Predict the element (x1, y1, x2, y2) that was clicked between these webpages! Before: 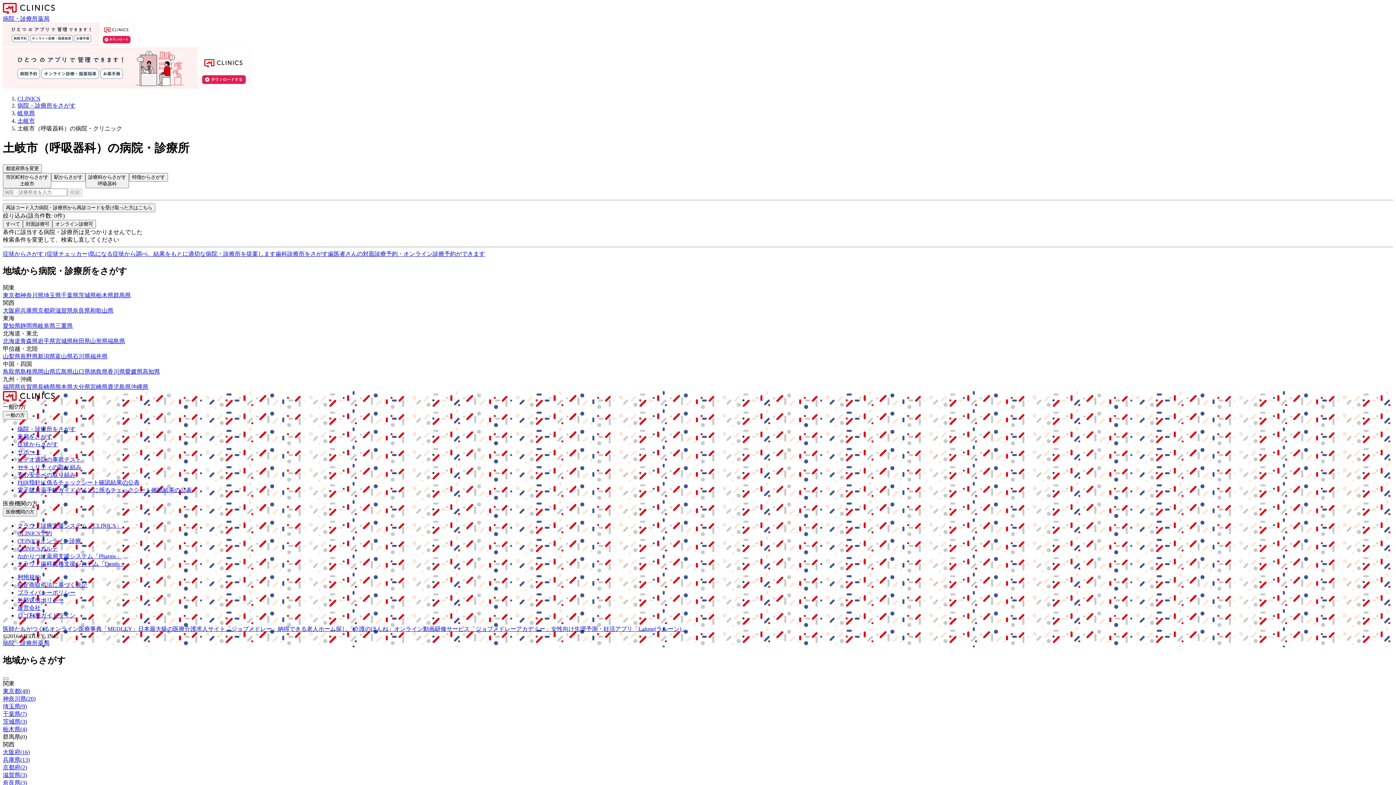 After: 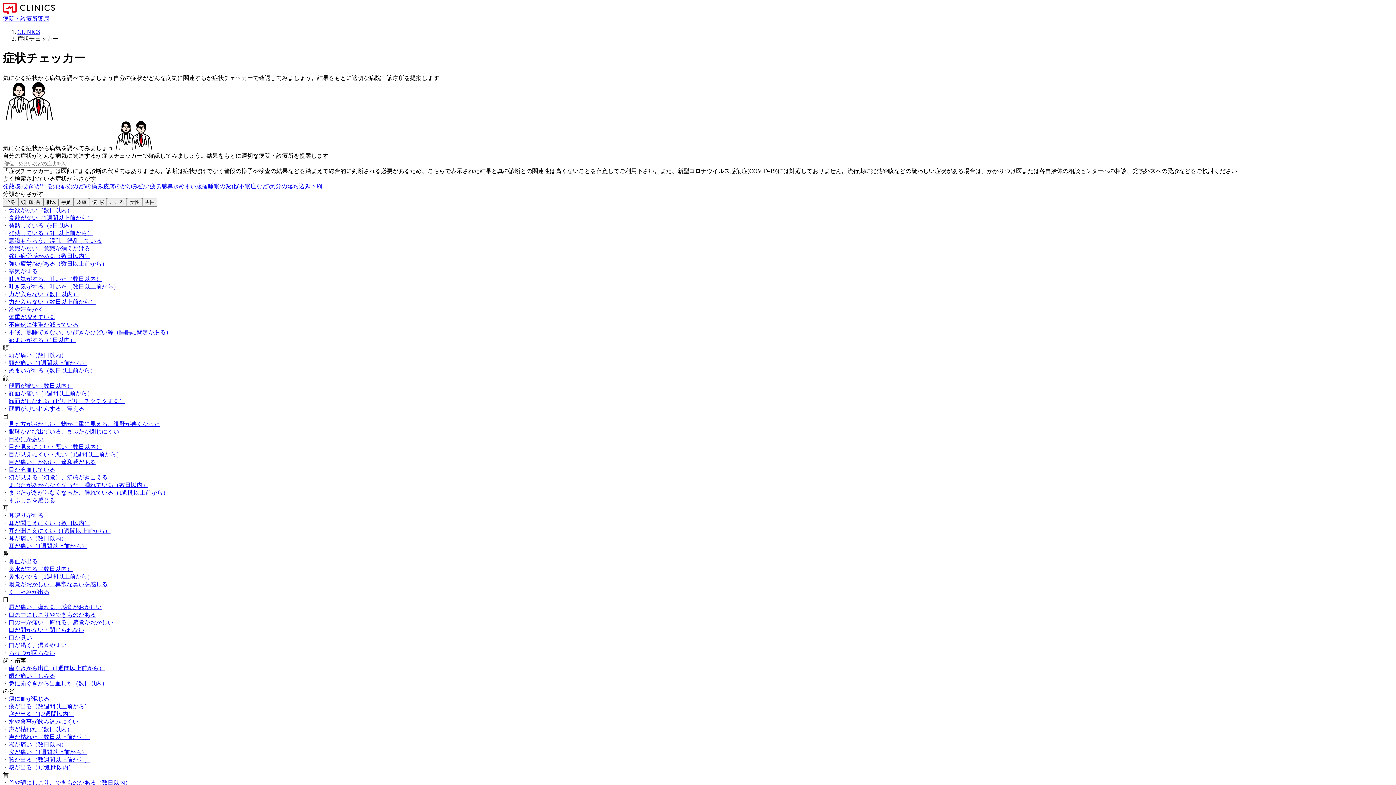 Action: label: 症状からさがす (症状チェッカー)気になる症状から調べ、結果をもとに適切な病院・診療所を提案します bbox: (2, 250, 275, 257)